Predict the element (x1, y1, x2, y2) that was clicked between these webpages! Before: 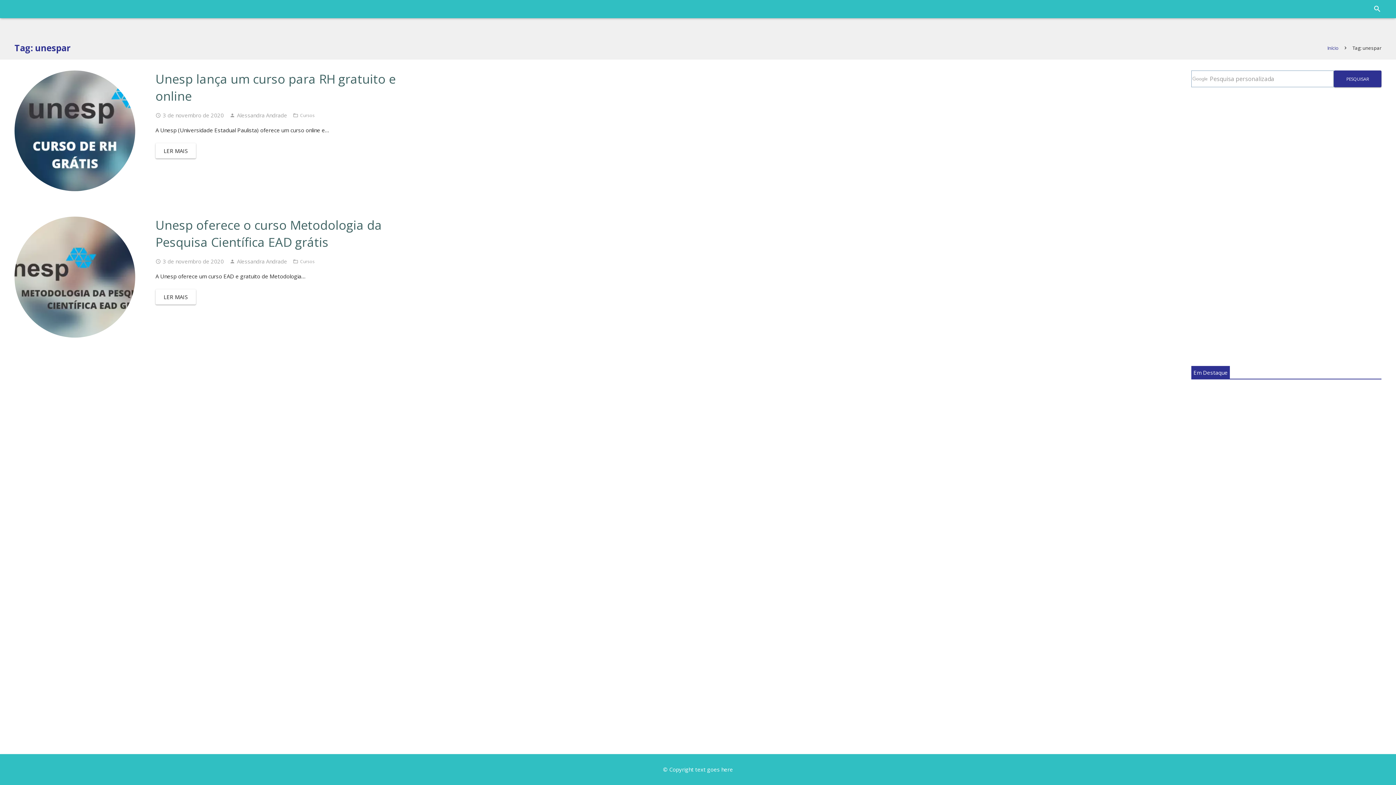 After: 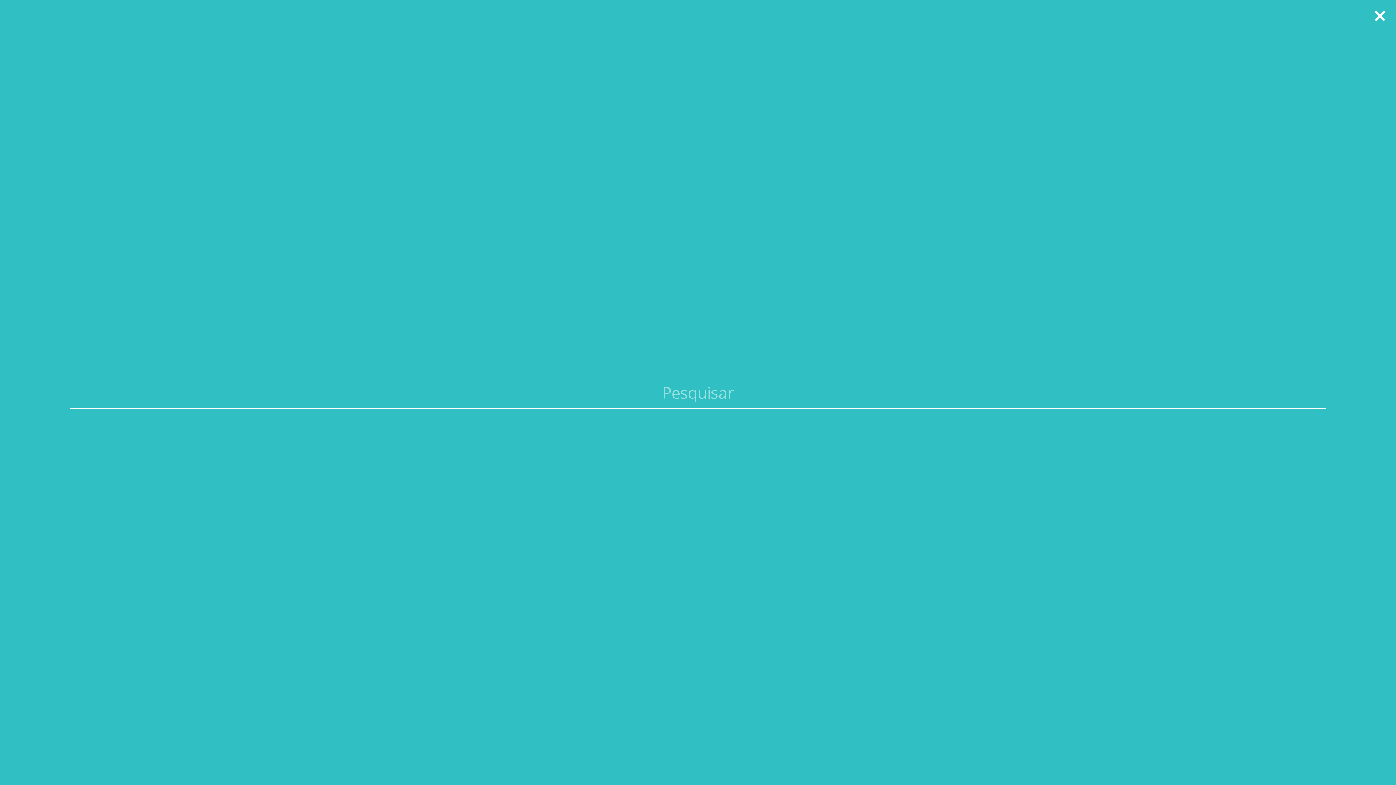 Action: bbox: (1369, 1, 1386, 16) label: Pesquisar